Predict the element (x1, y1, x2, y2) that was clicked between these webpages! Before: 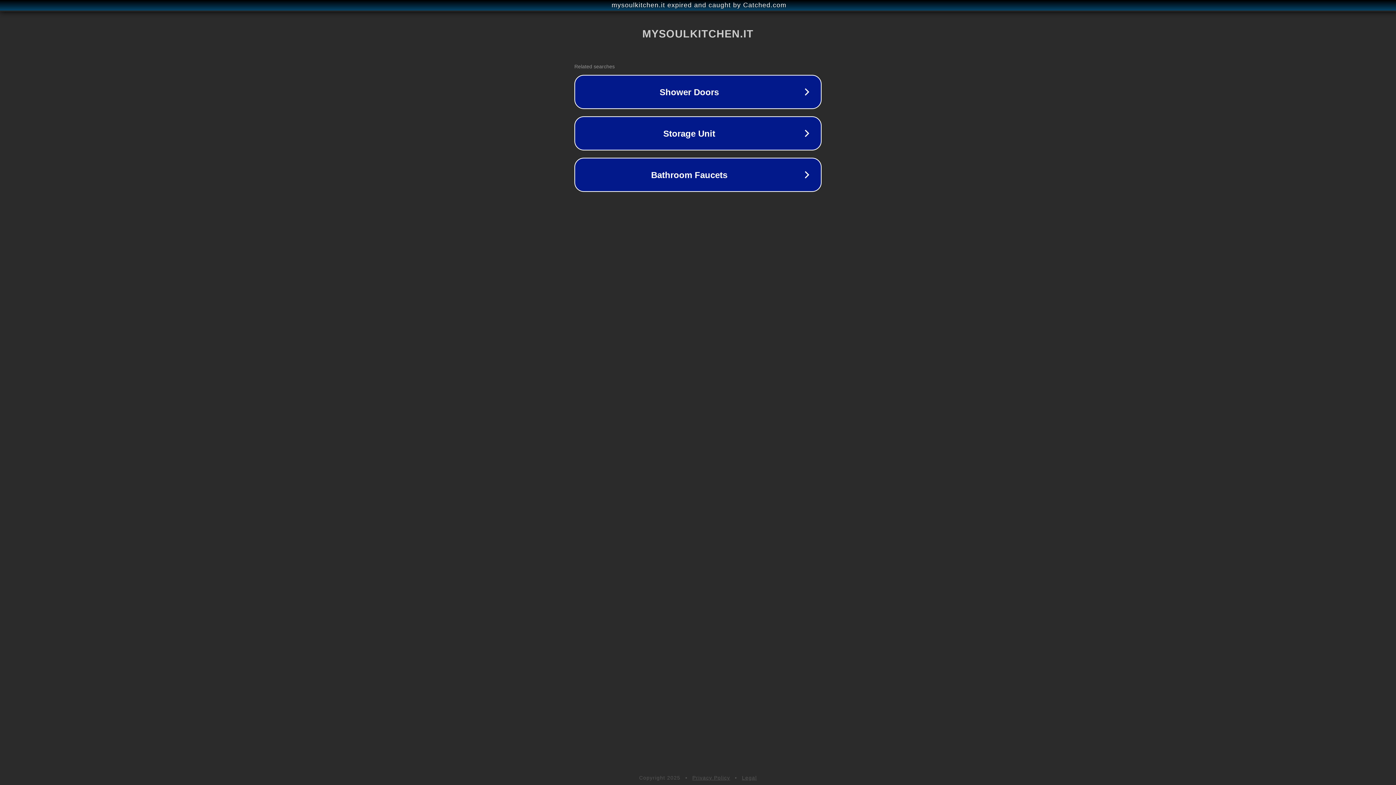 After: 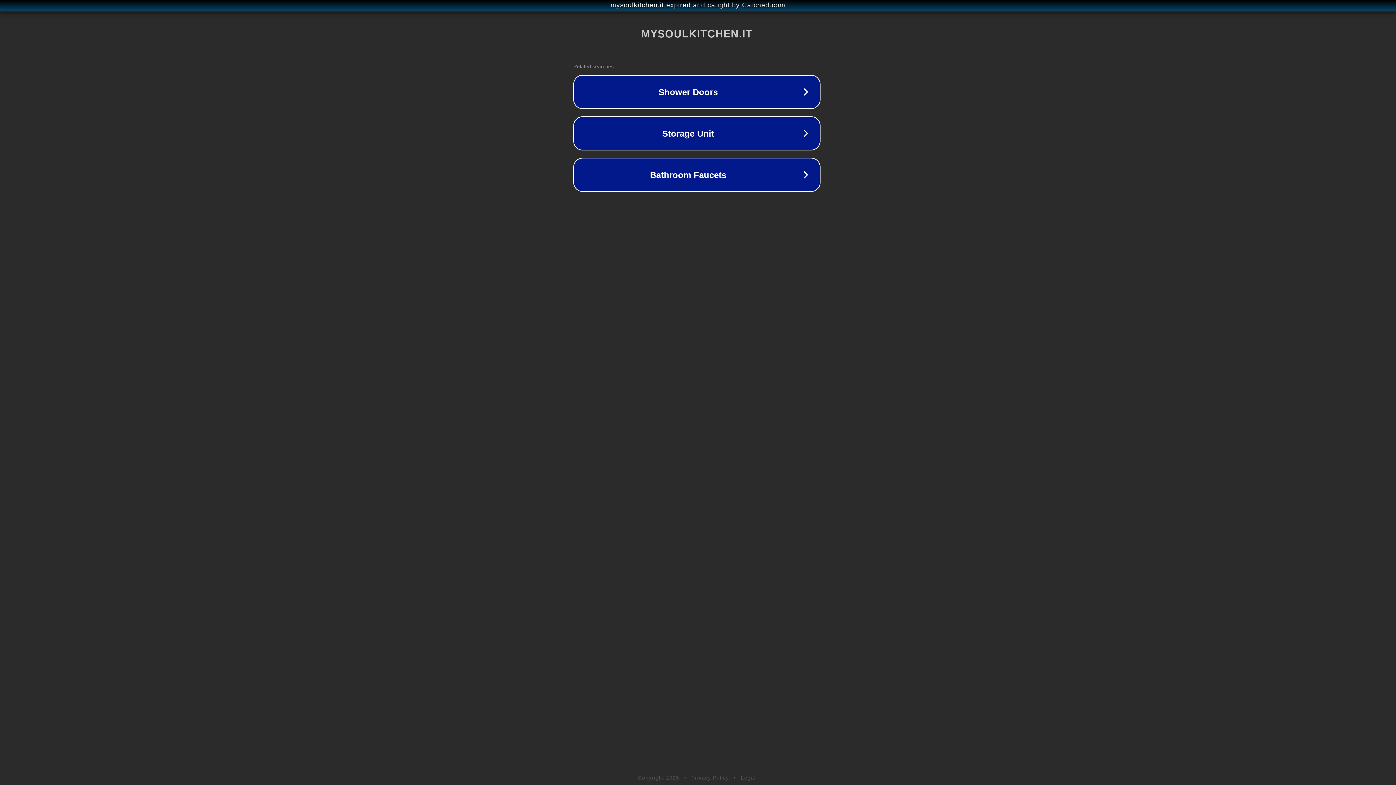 Action: bbox: (1, 1, 1397, 9) label: mysoulkitchen.it expired and caught by Catched.com